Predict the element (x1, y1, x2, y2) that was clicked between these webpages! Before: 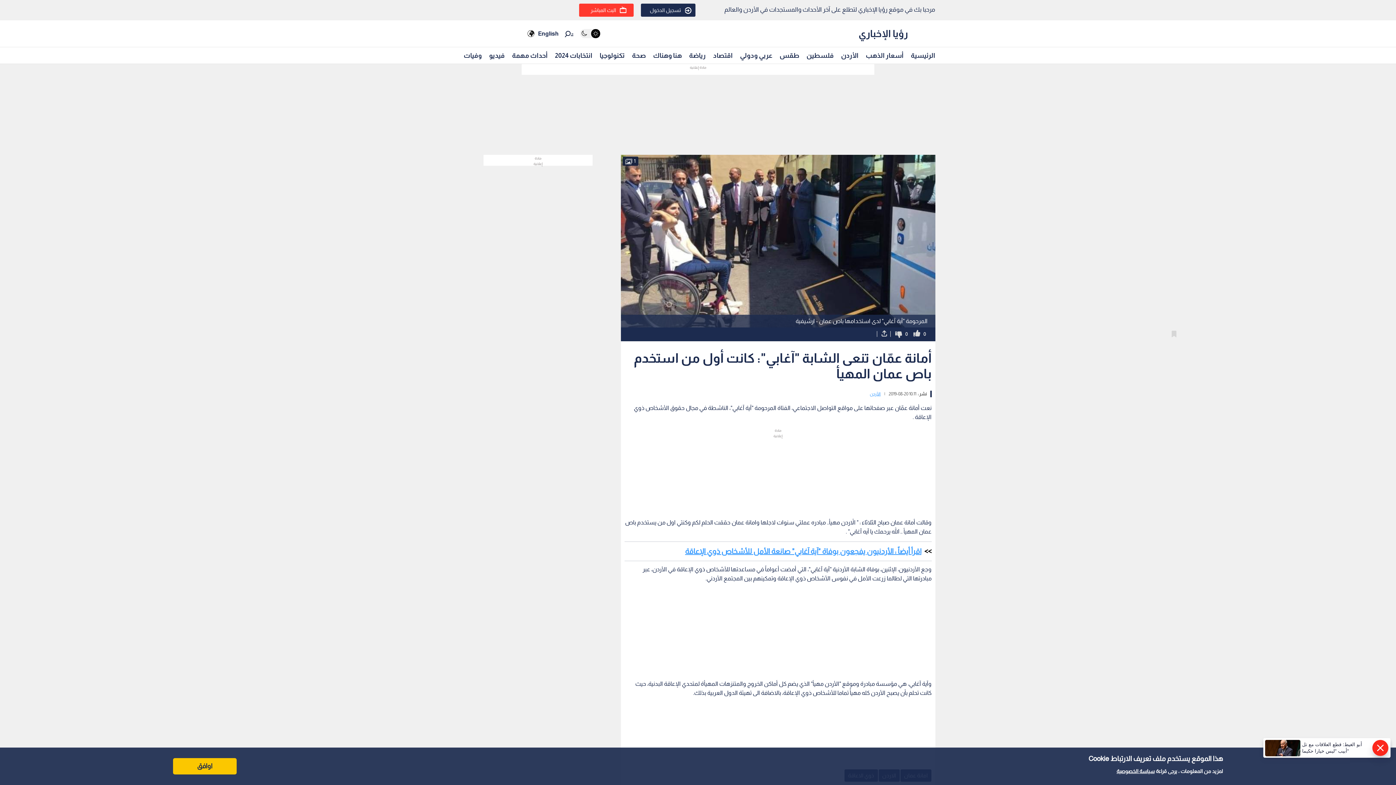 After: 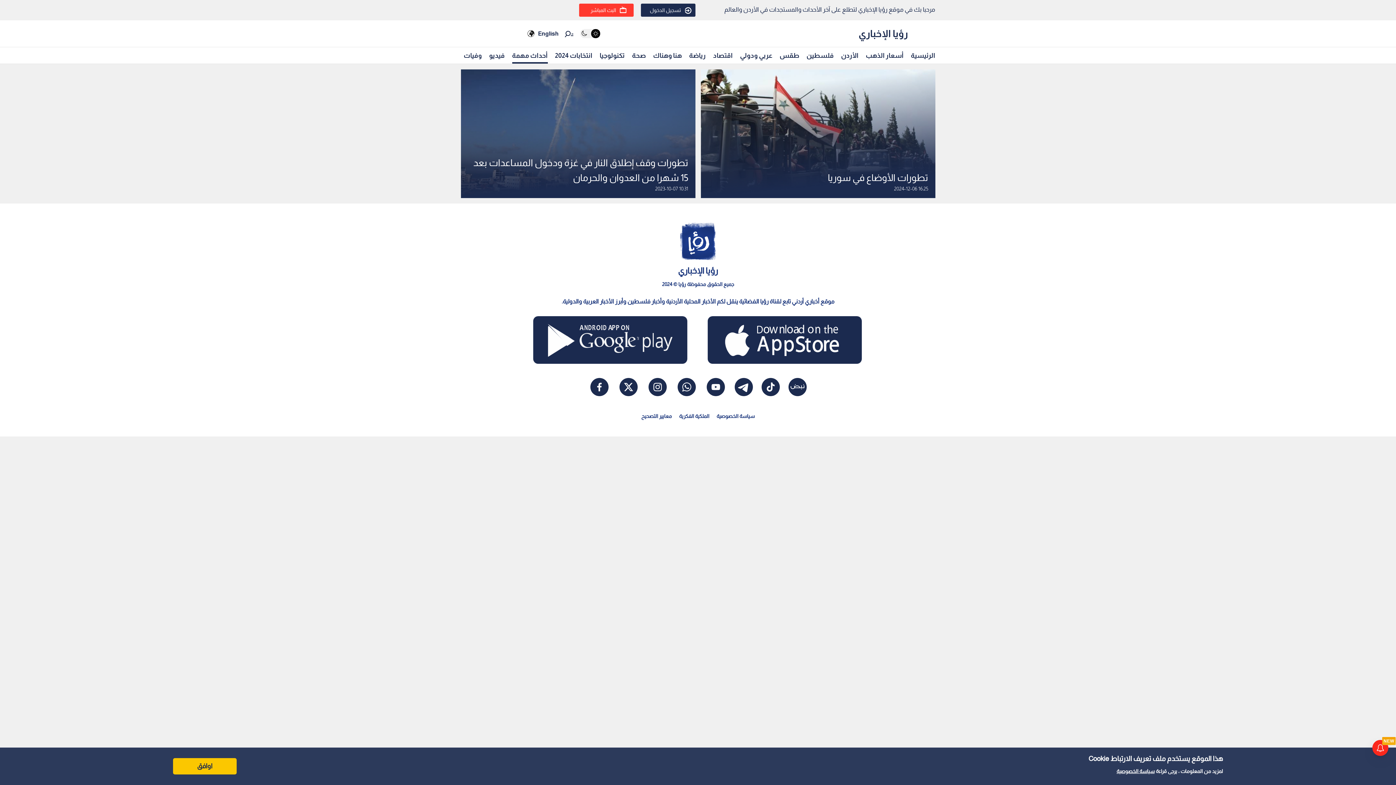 Action: bbox: (512, 48, 547, 62) label: أحداث مهمة